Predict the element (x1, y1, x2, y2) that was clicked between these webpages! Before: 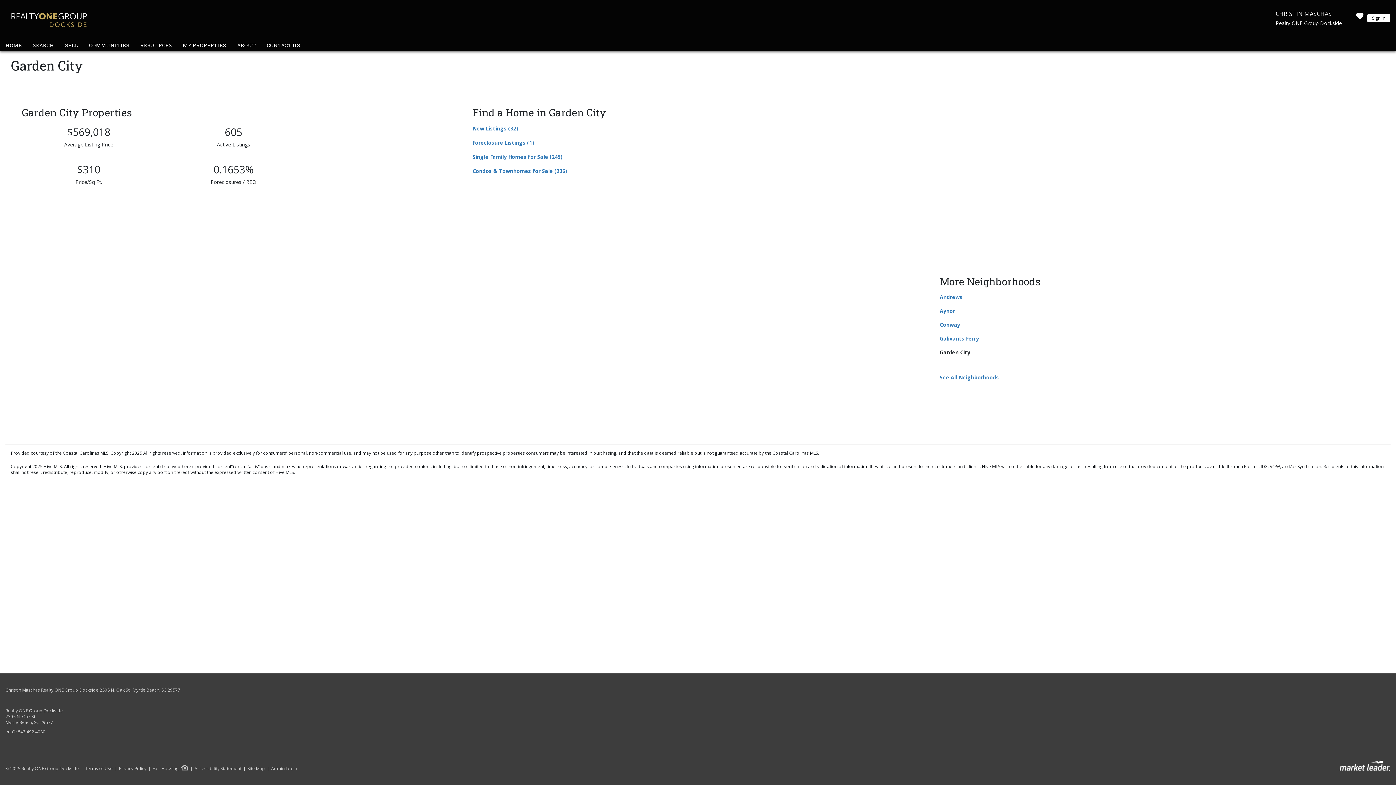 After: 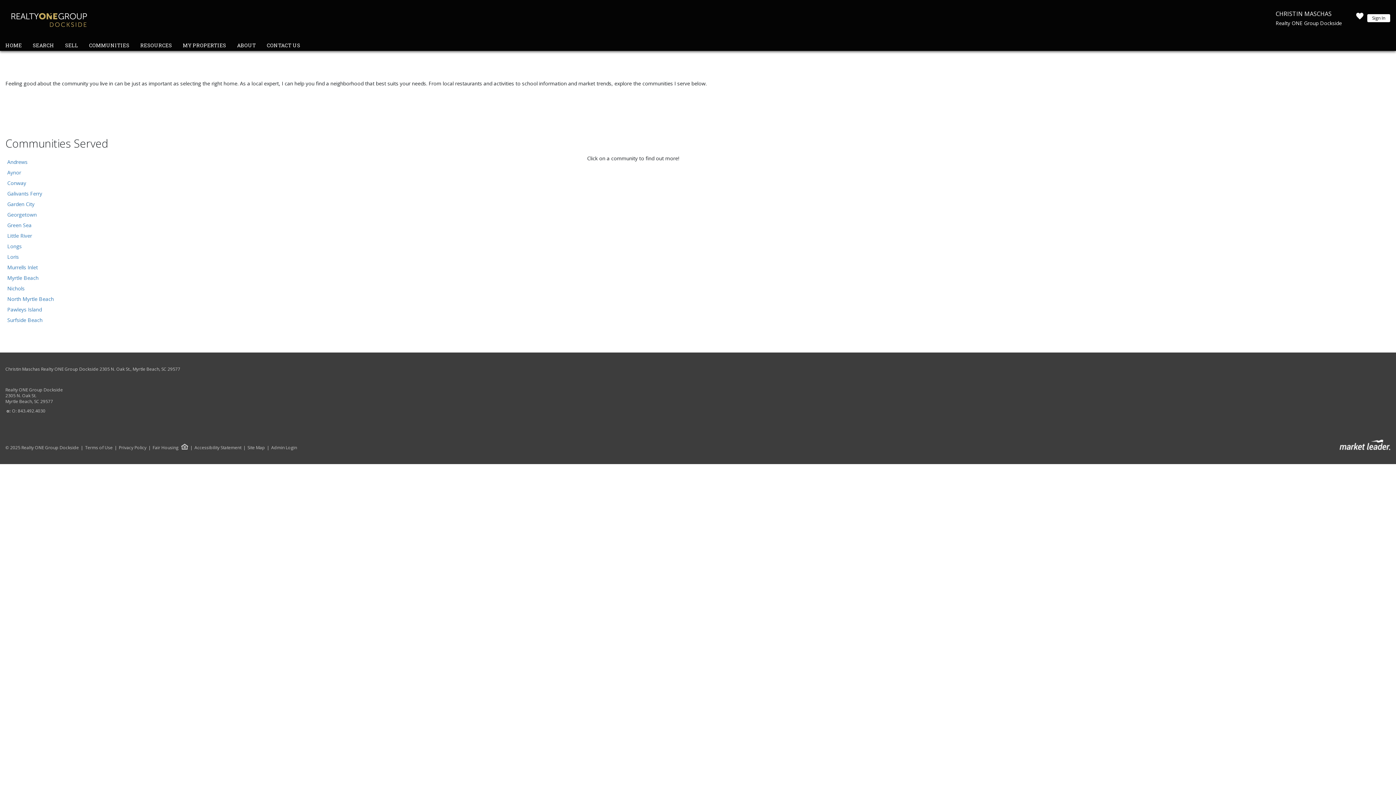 Action: bbox: (87, 40, 131, 50) label: COMMUNITIES